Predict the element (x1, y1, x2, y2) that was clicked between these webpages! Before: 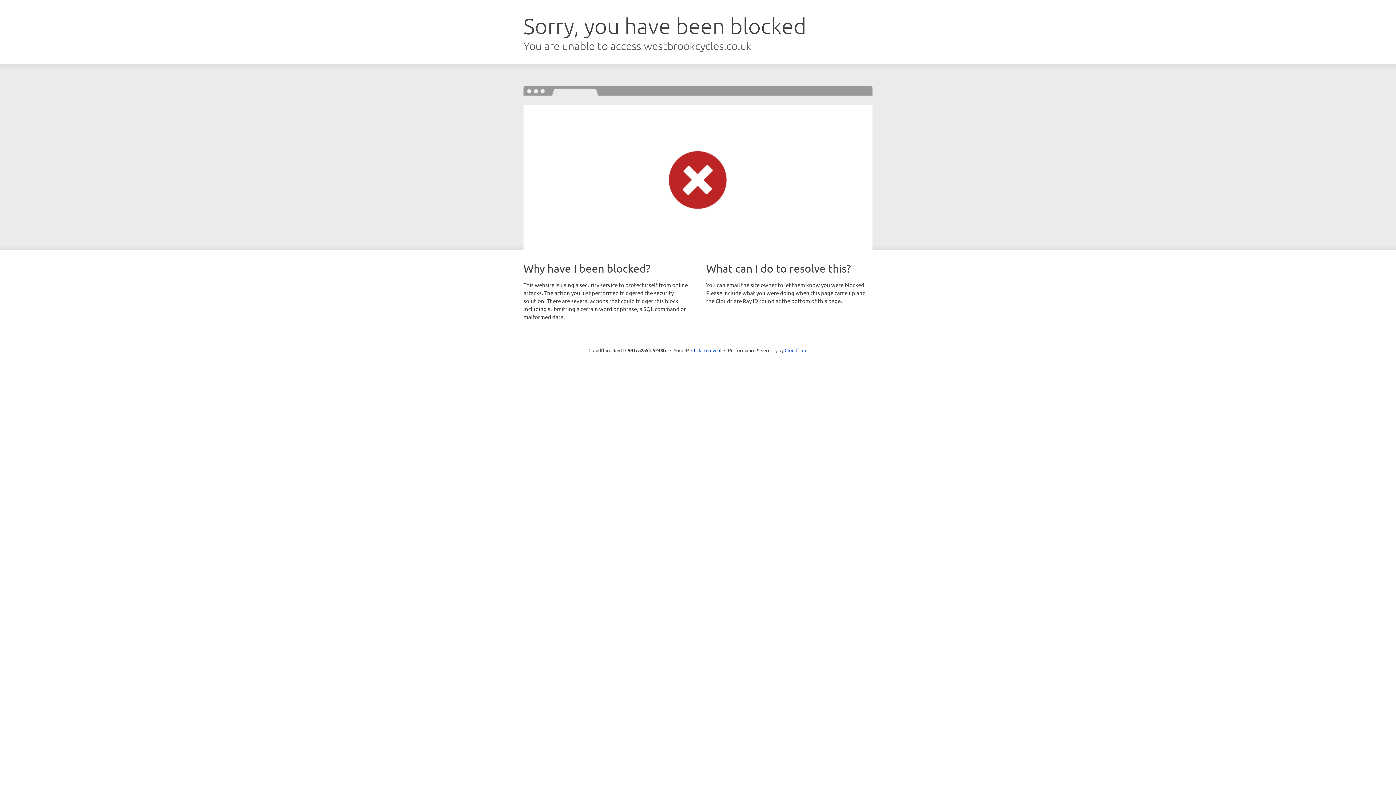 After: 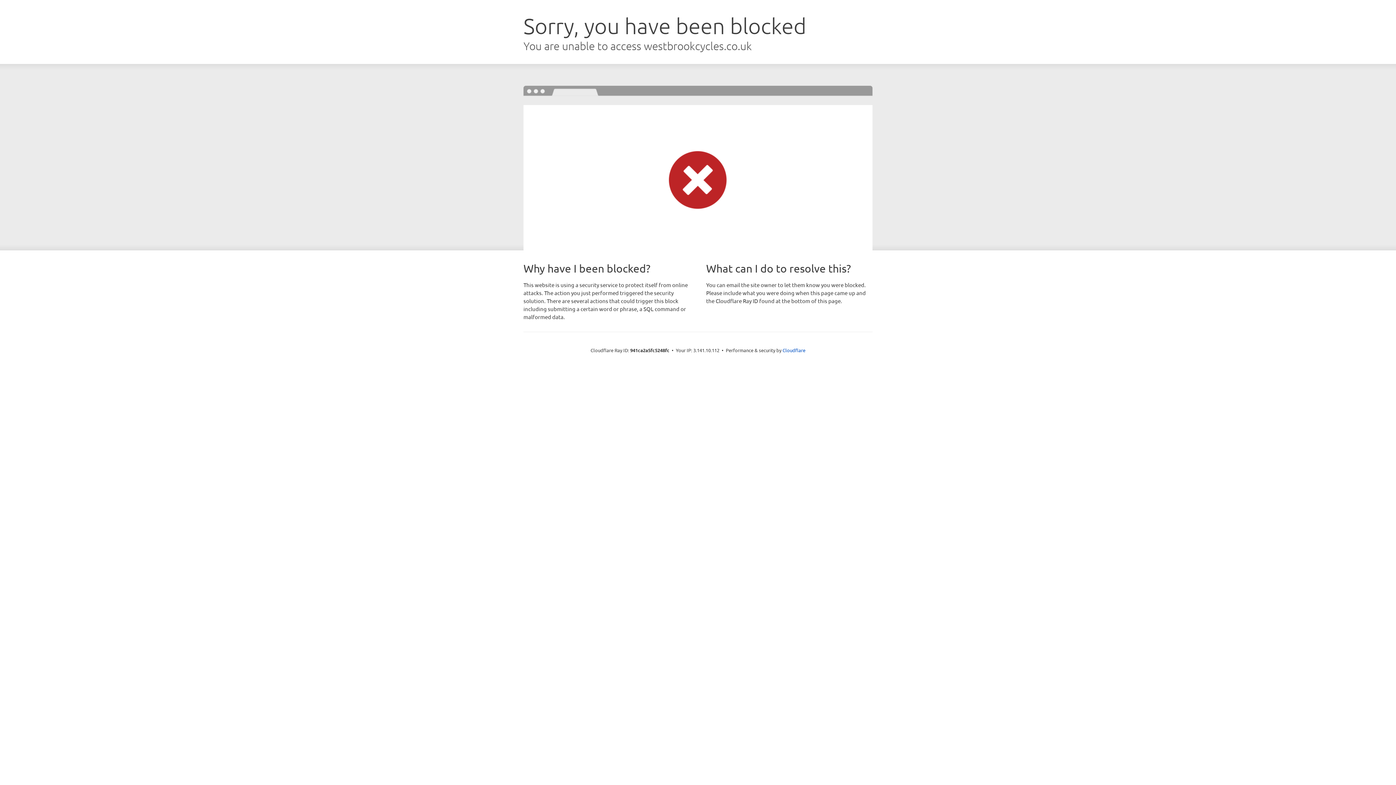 Action: label: Click to reveal bbox: (691, 346, 721, 353)